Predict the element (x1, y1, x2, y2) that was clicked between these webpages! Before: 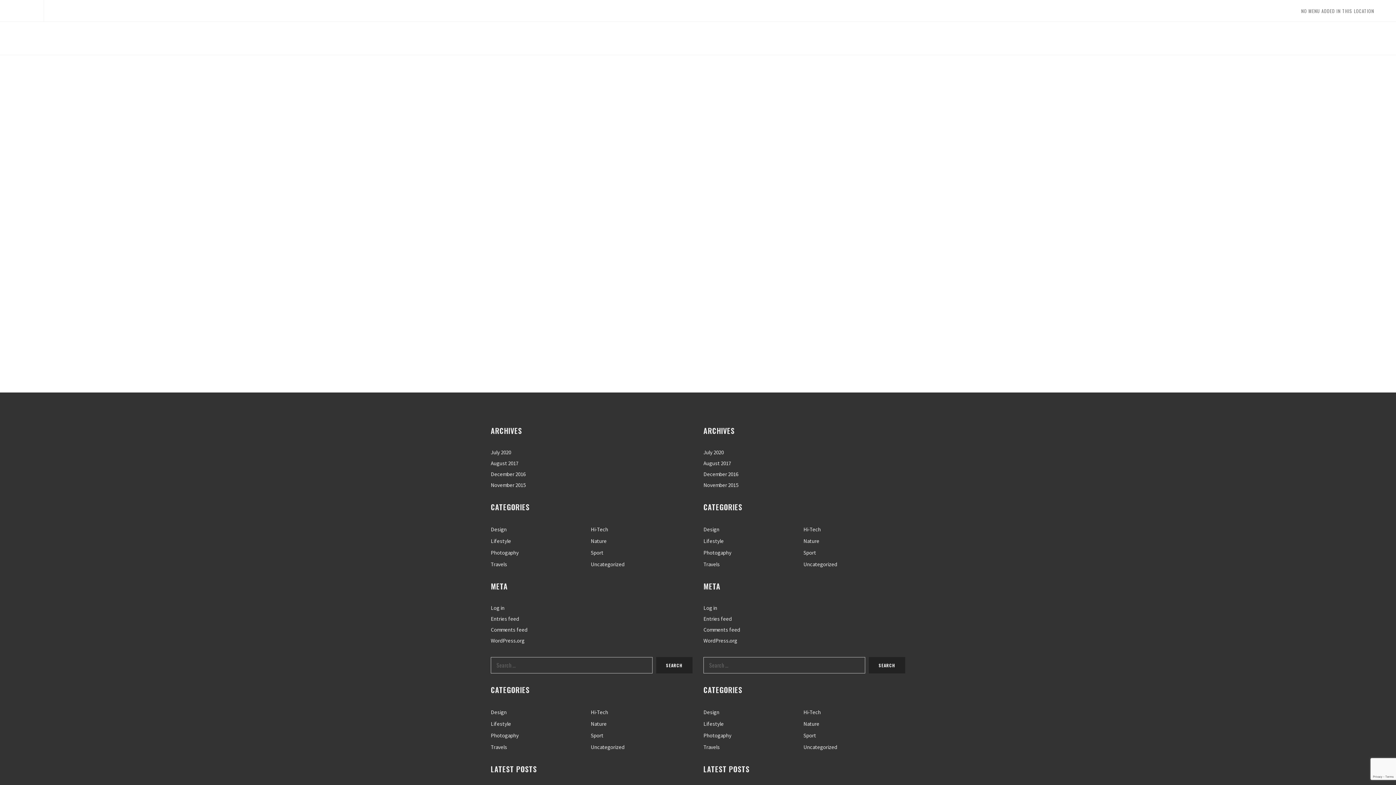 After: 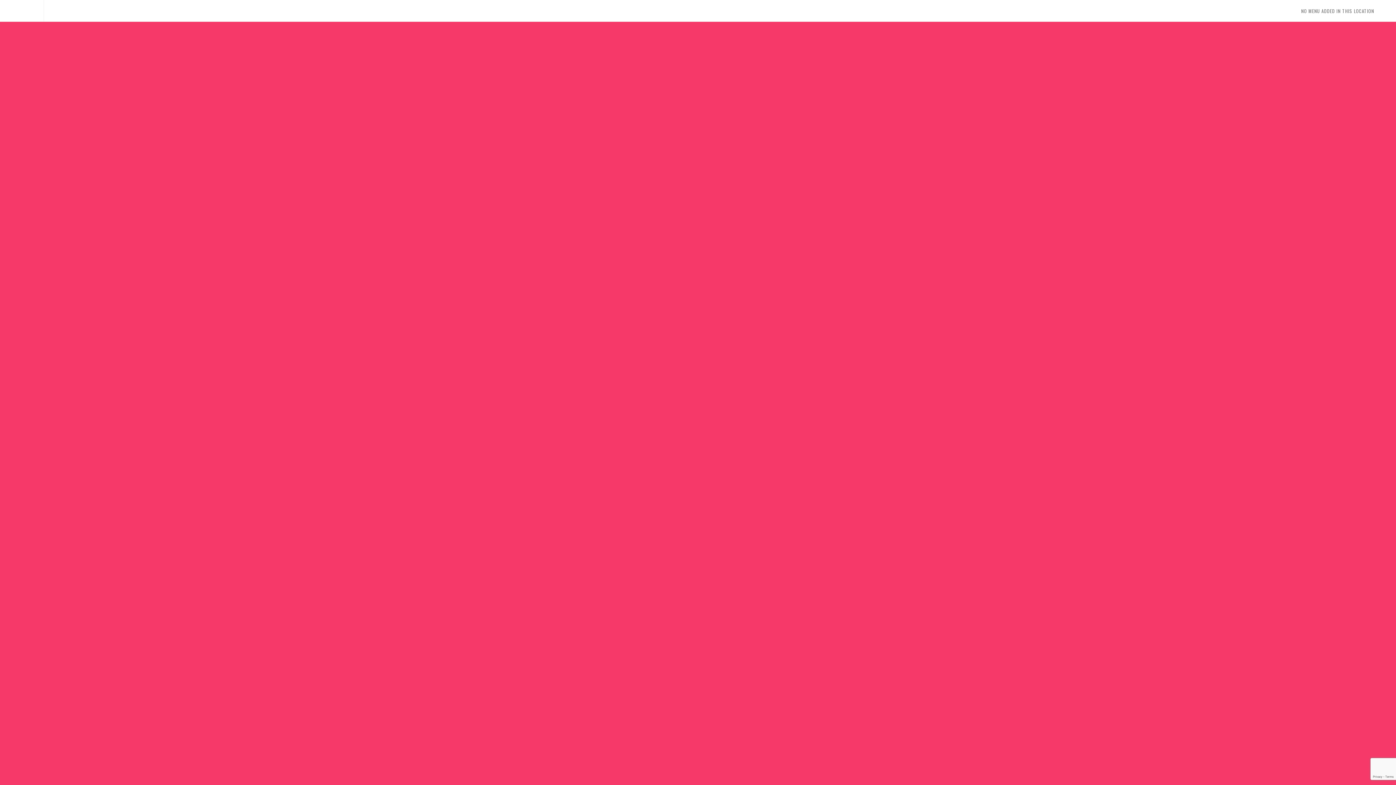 Action: label: Photogaphy bbox: (490, 549, 518, 556)